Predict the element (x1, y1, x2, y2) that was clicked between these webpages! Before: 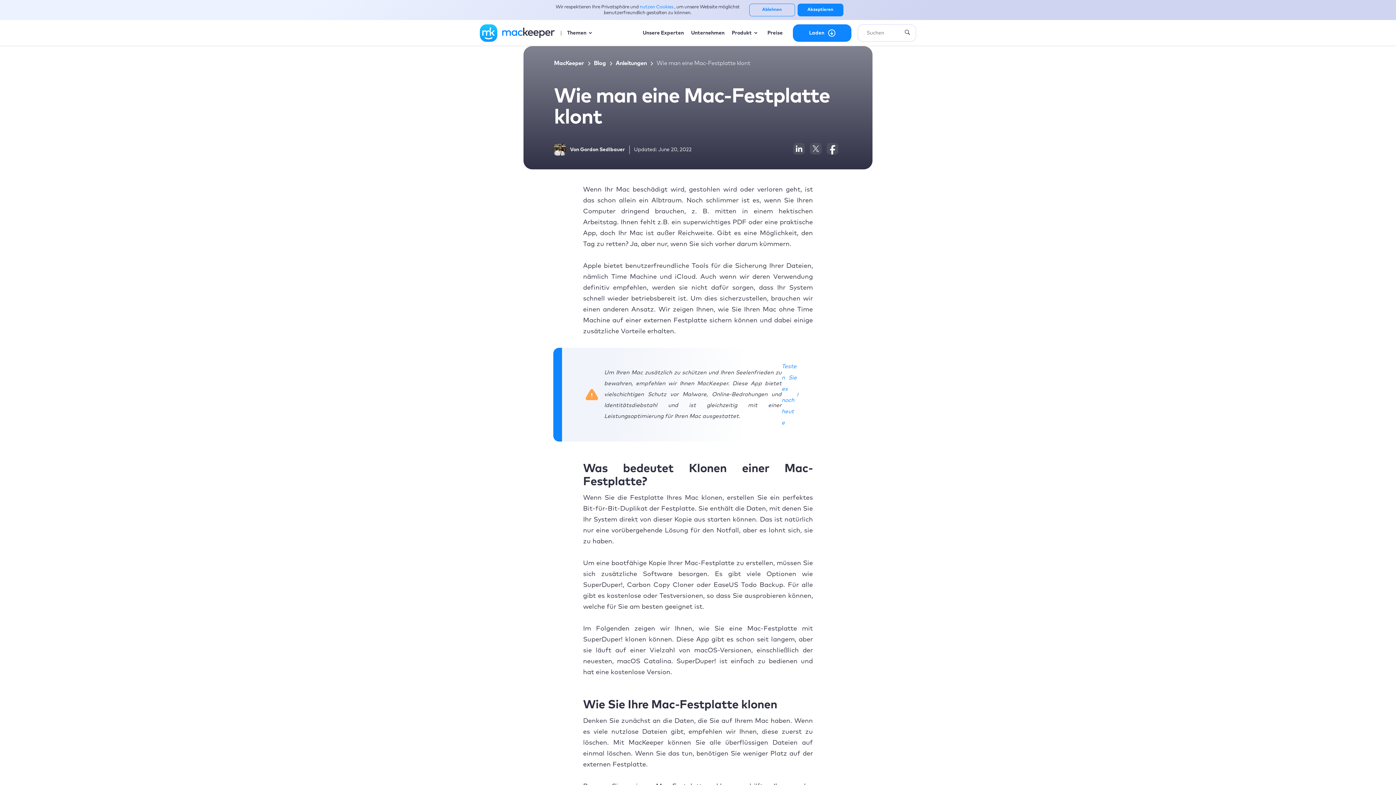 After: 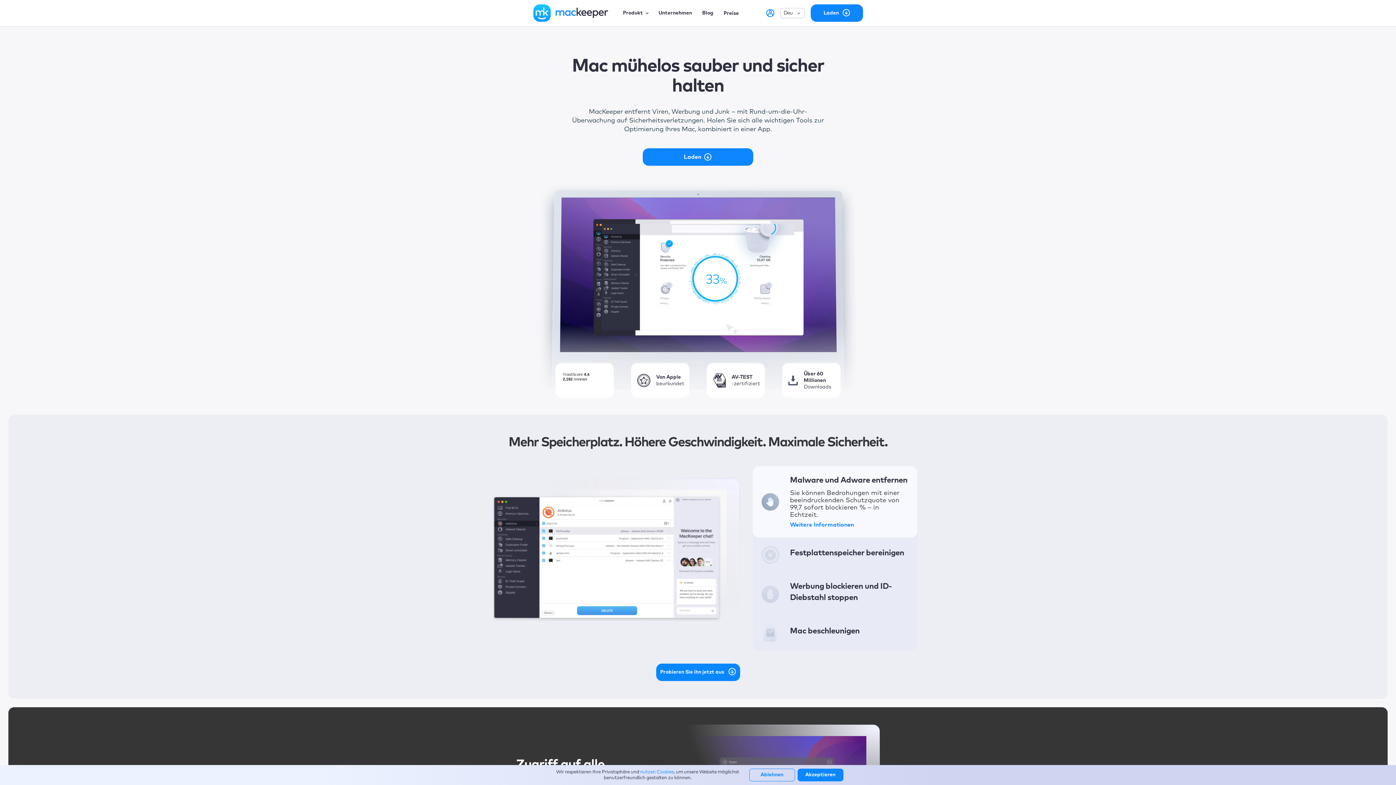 Action: bbox: (480, 24, 554, 41)